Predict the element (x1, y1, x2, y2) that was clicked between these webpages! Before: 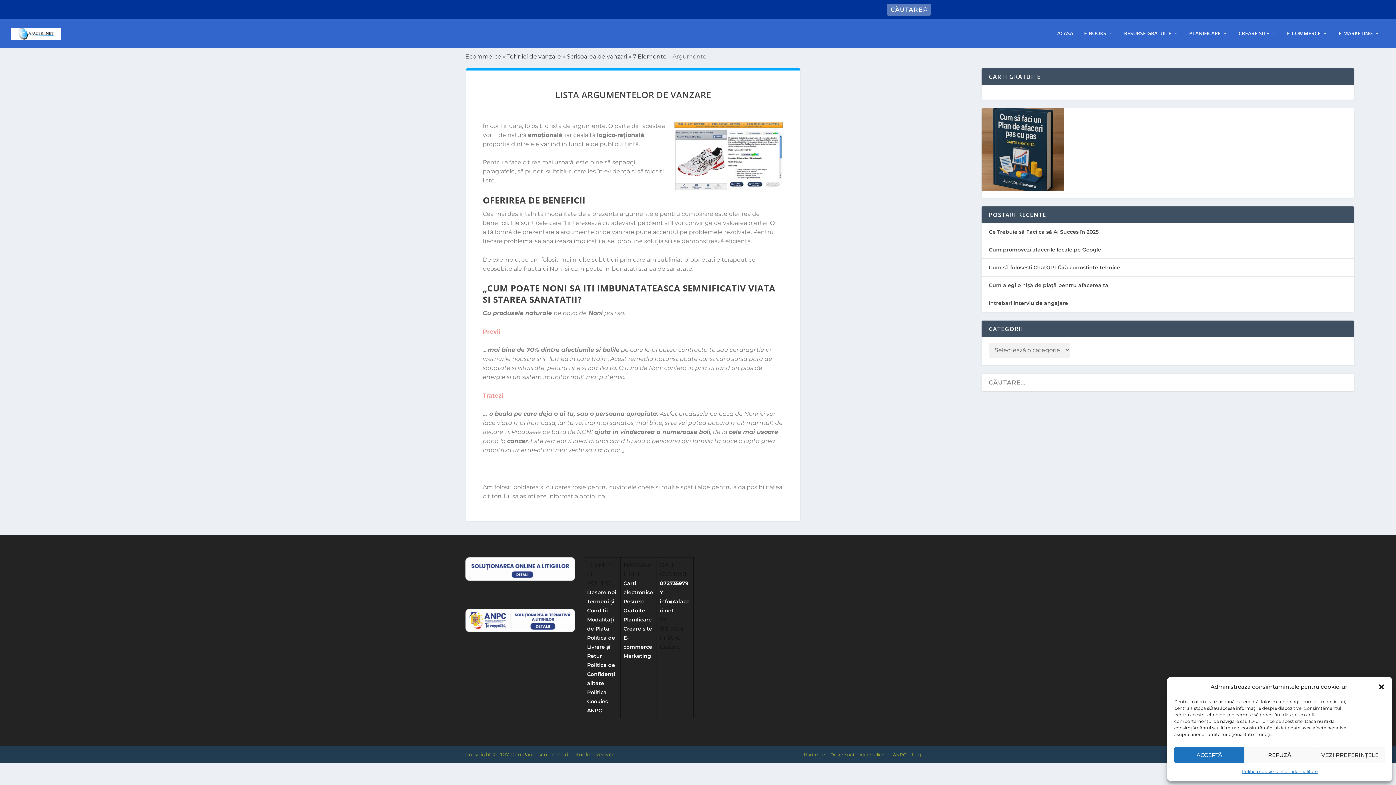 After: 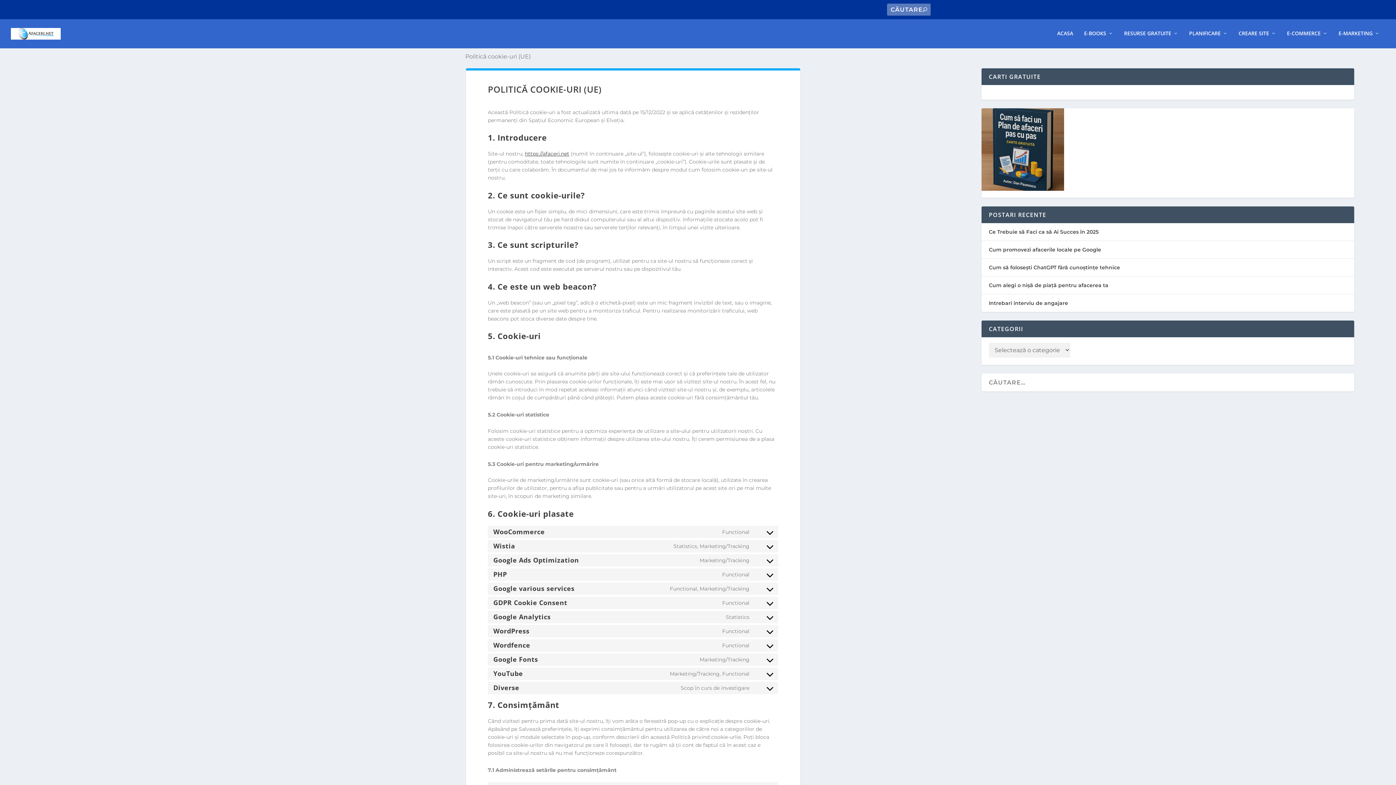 Action: label: Politică cookie-uri bbox: (1242, 767, 1281, 776)